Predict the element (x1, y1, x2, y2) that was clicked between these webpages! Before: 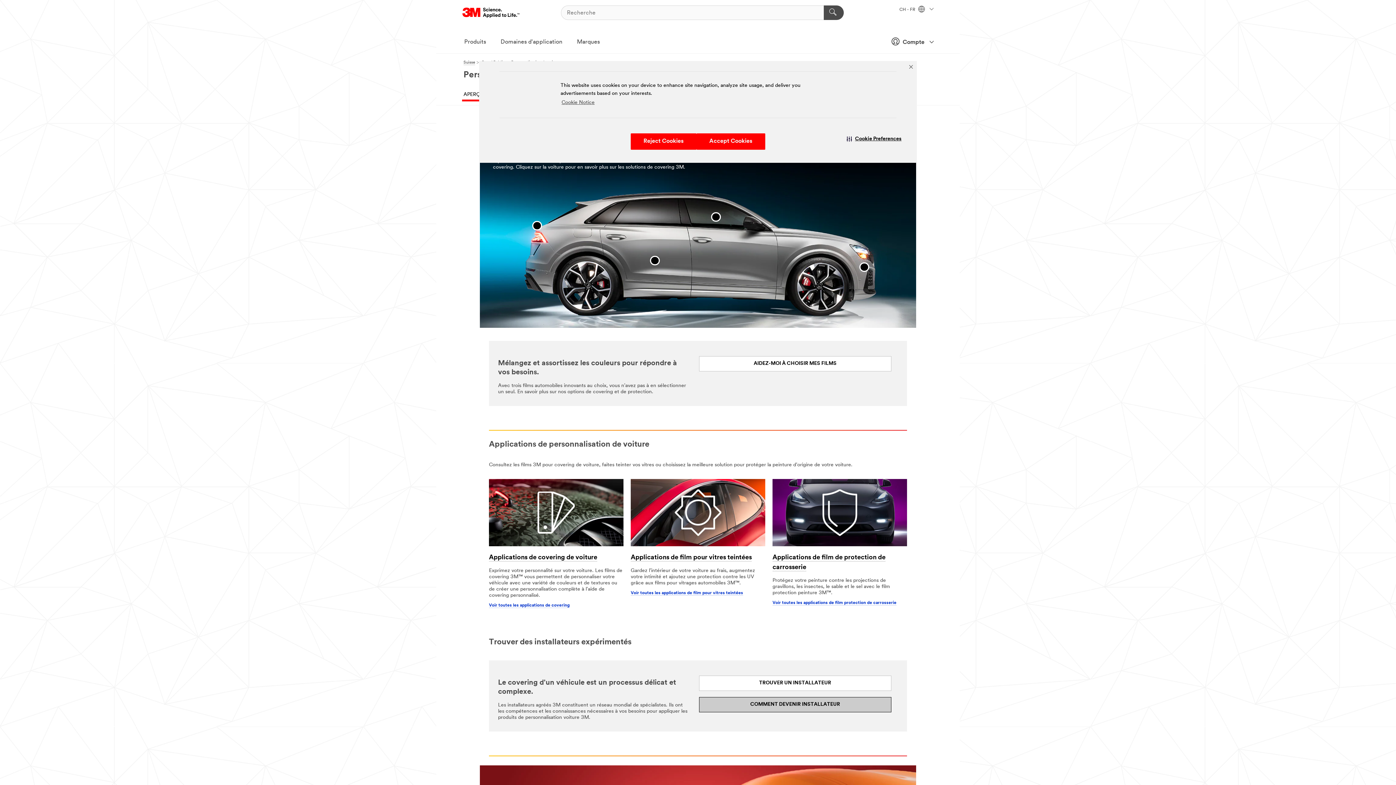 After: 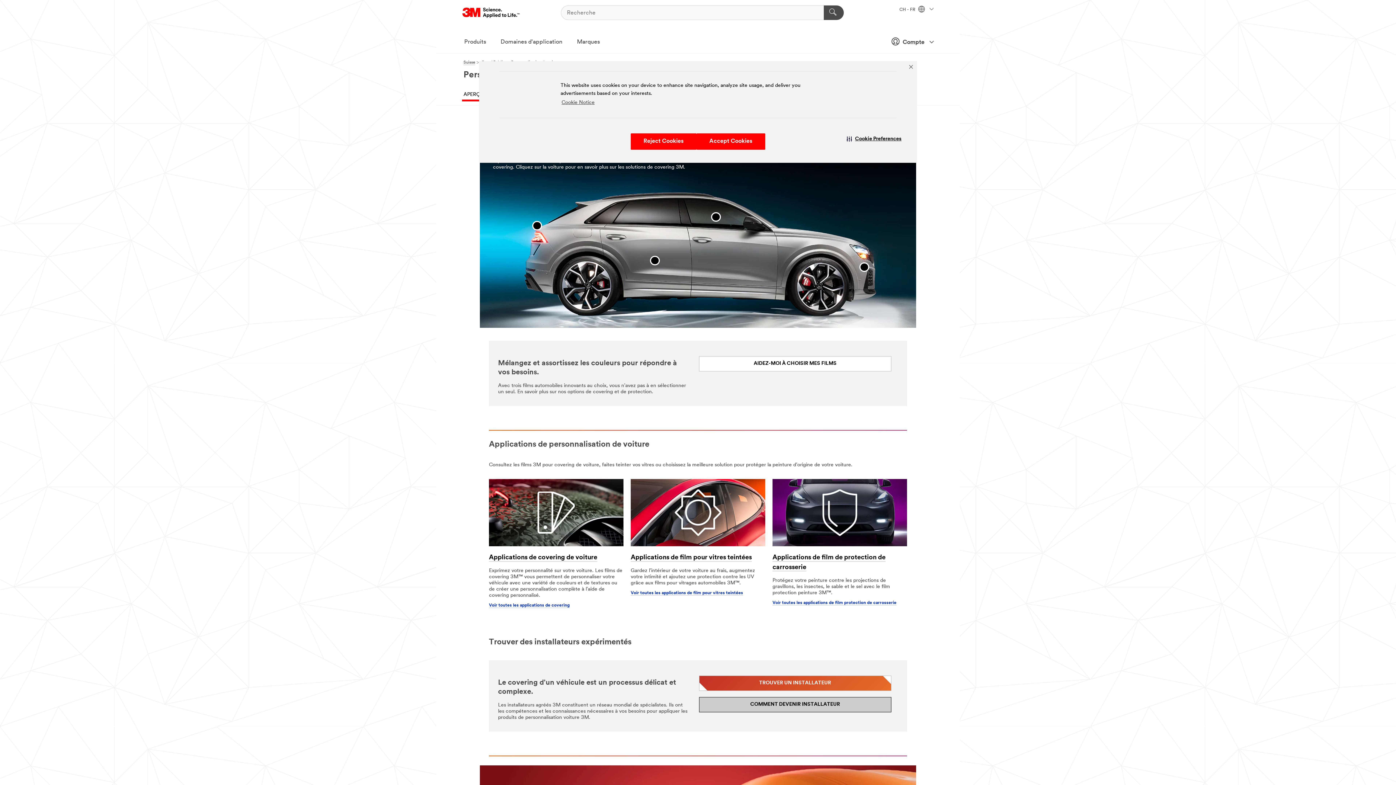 Action: bbox: (699, 676, 891, 691) label: TROUVER UN INSTALLATEUR